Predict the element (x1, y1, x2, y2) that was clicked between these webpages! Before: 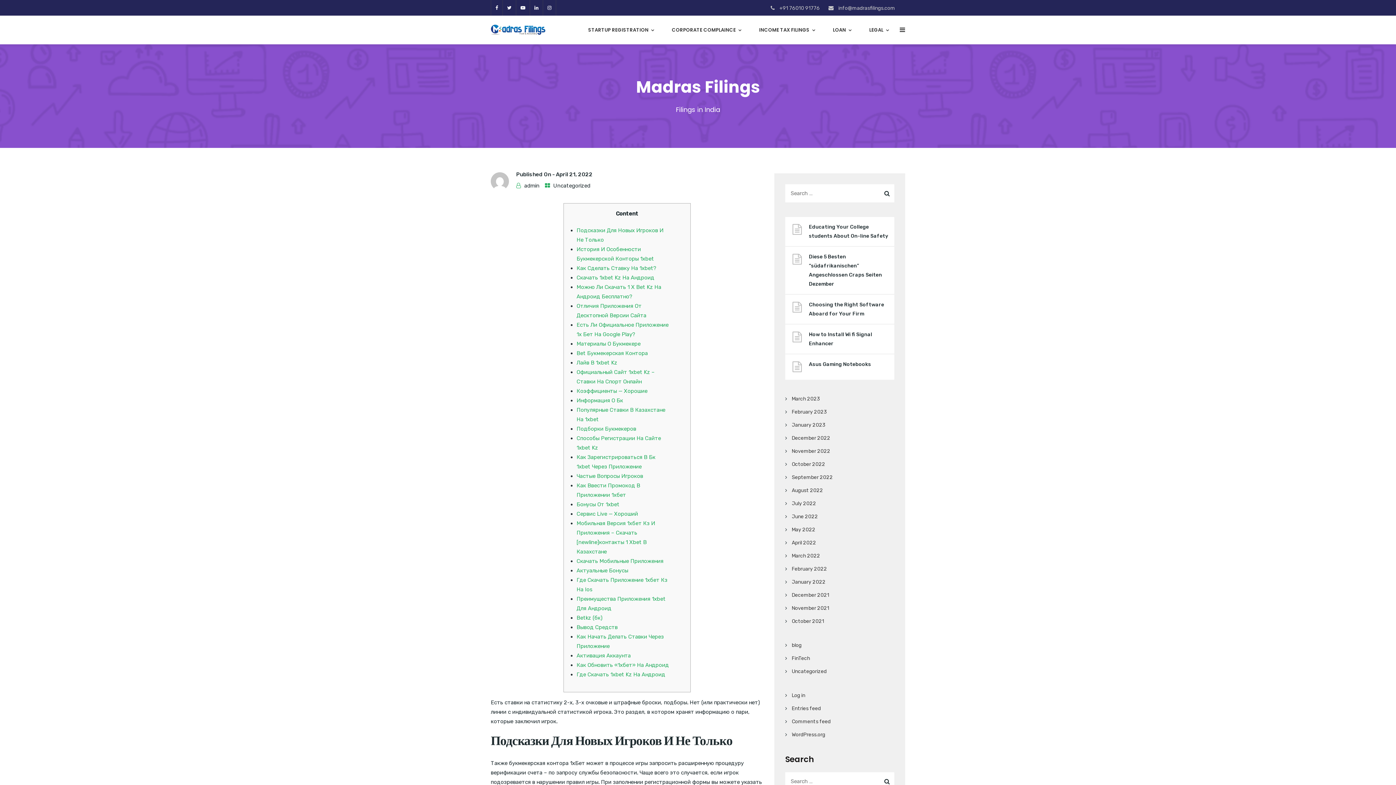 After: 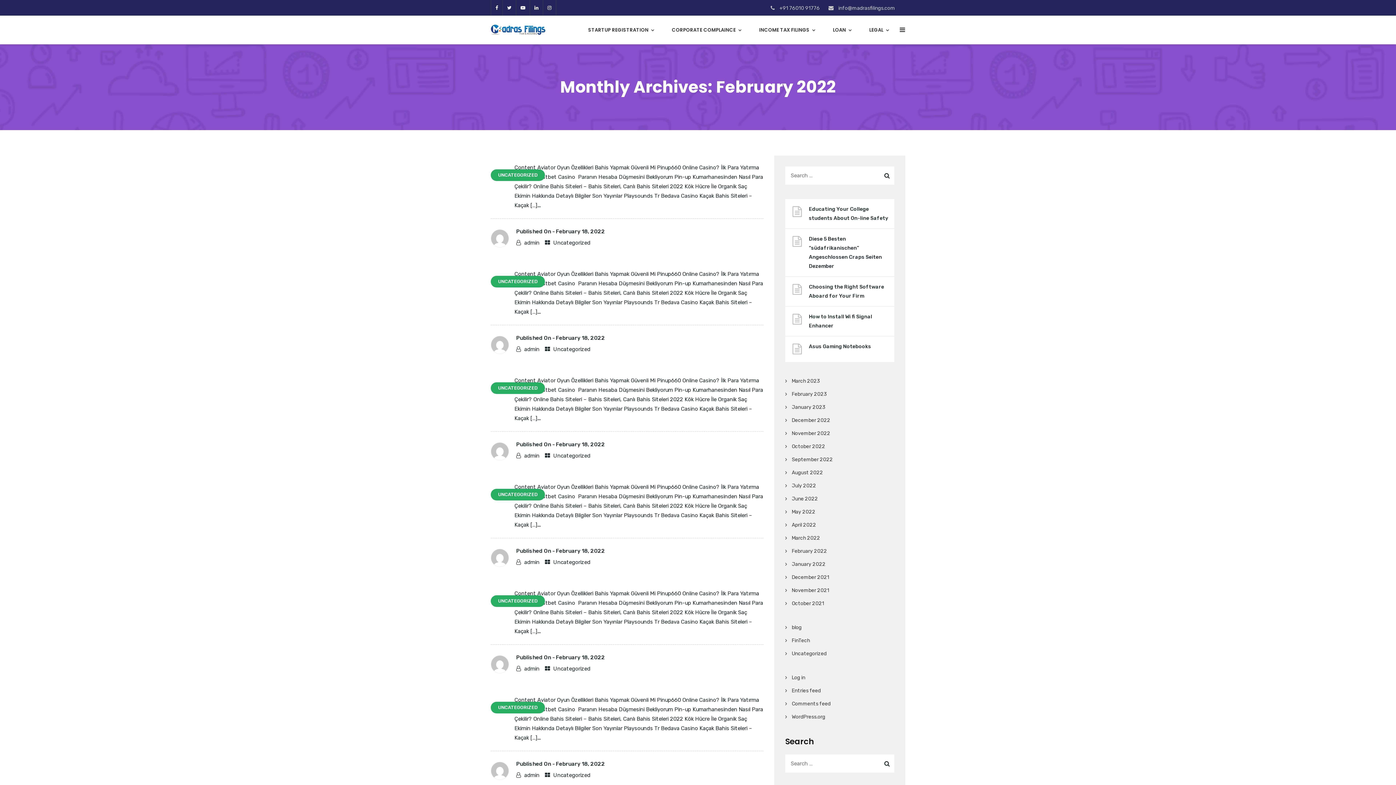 Action: label: February 2022 bbox: (792, 566, 827, 572)